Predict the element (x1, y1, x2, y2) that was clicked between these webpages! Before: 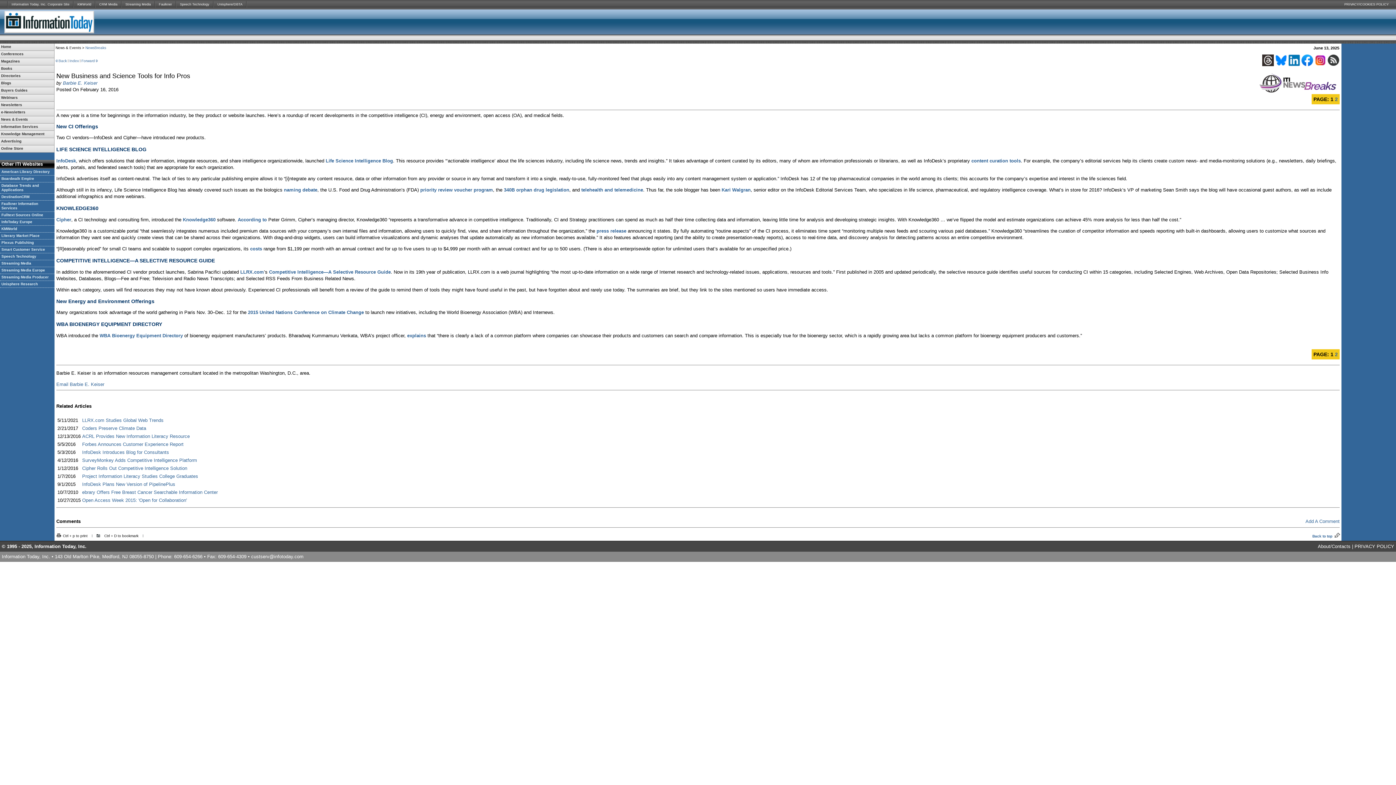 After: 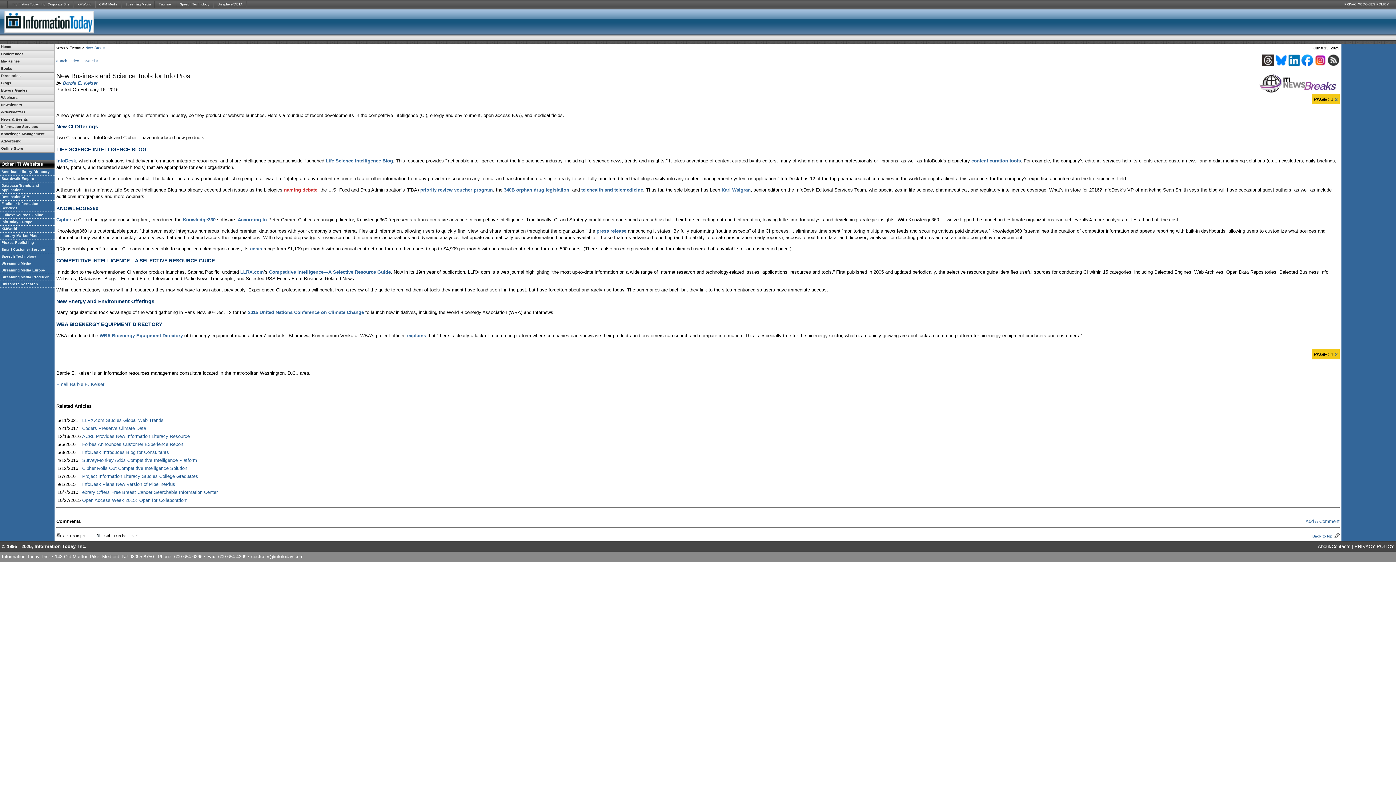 Action: label: naming debate bbox: (284, 187, 317, 192)